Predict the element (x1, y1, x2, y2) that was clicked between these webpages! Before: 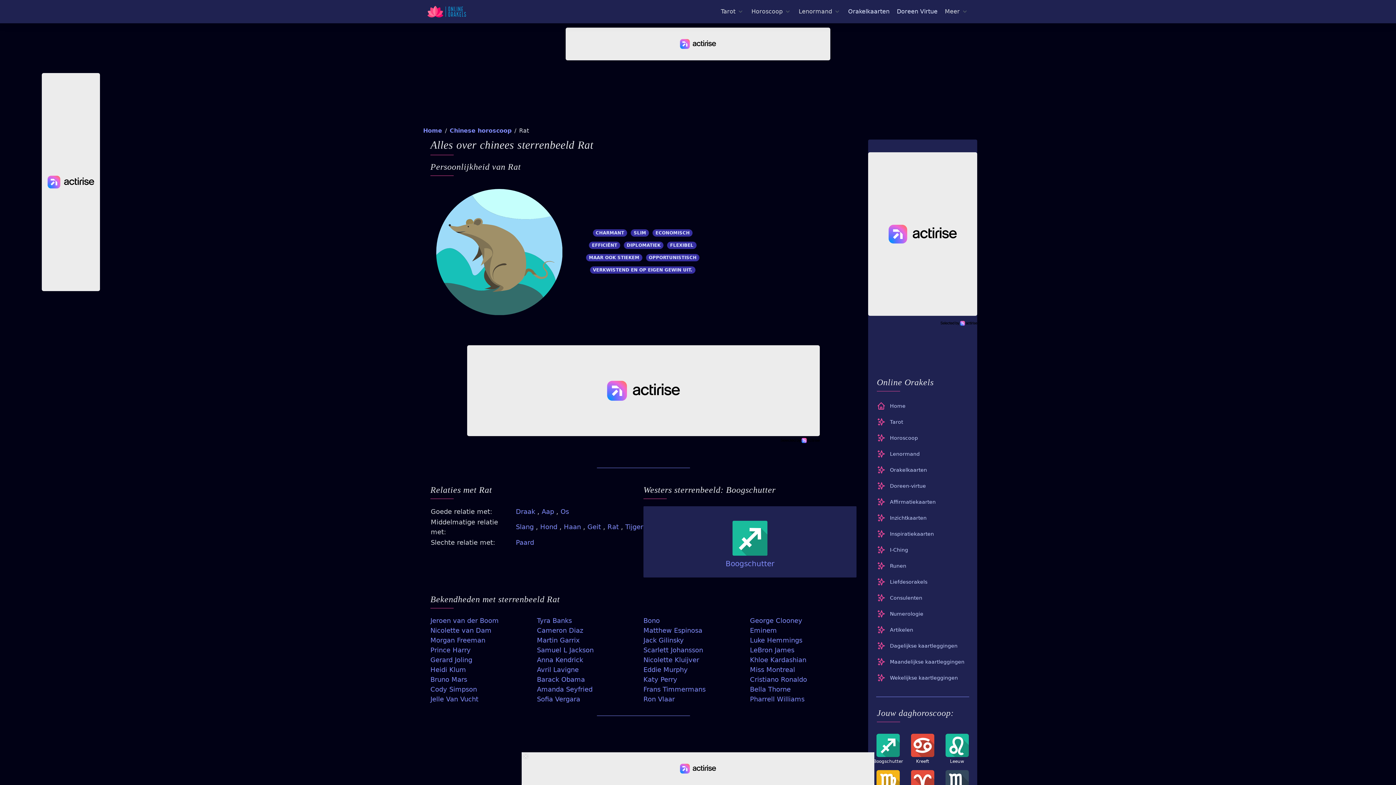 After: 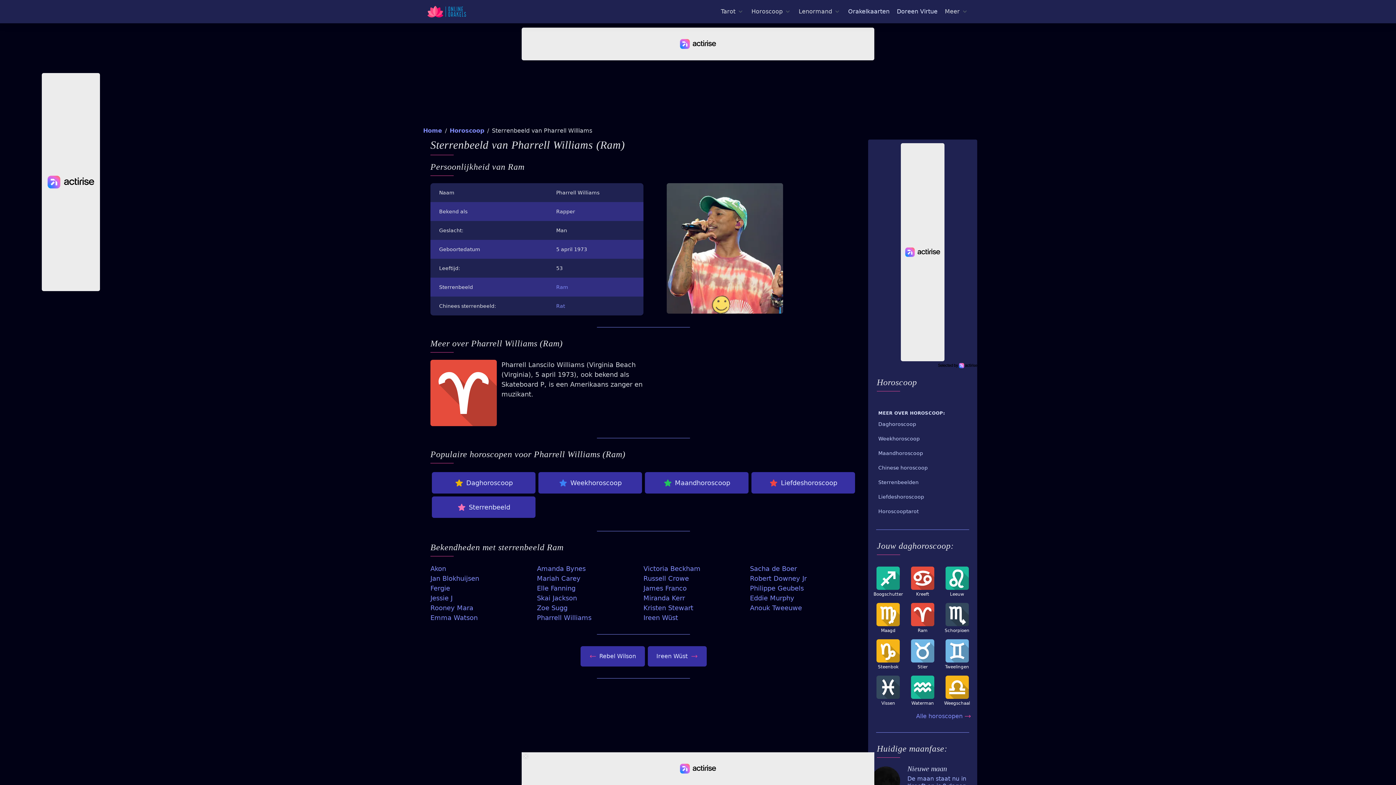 Action: label: Pharrell Williams bbox: (750, 694, 856, 704)